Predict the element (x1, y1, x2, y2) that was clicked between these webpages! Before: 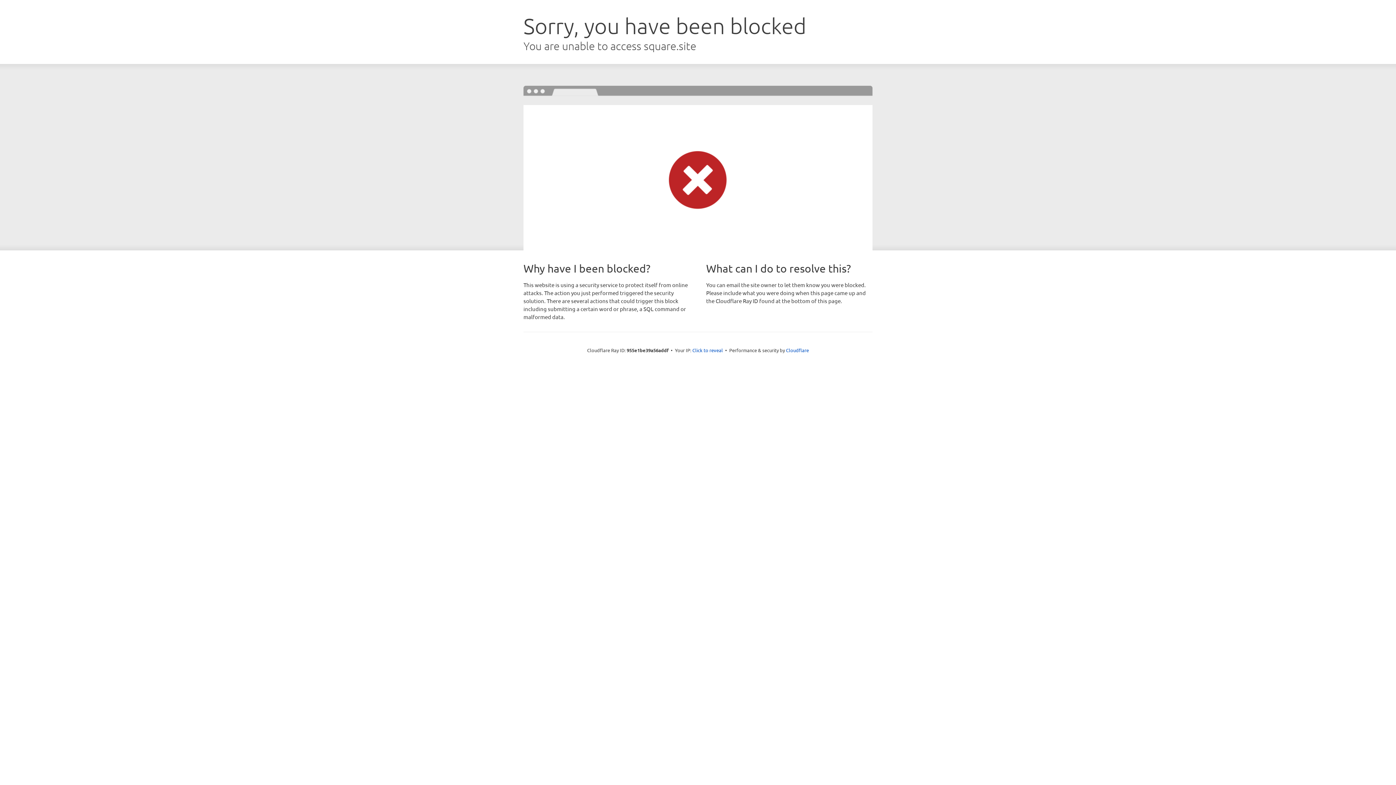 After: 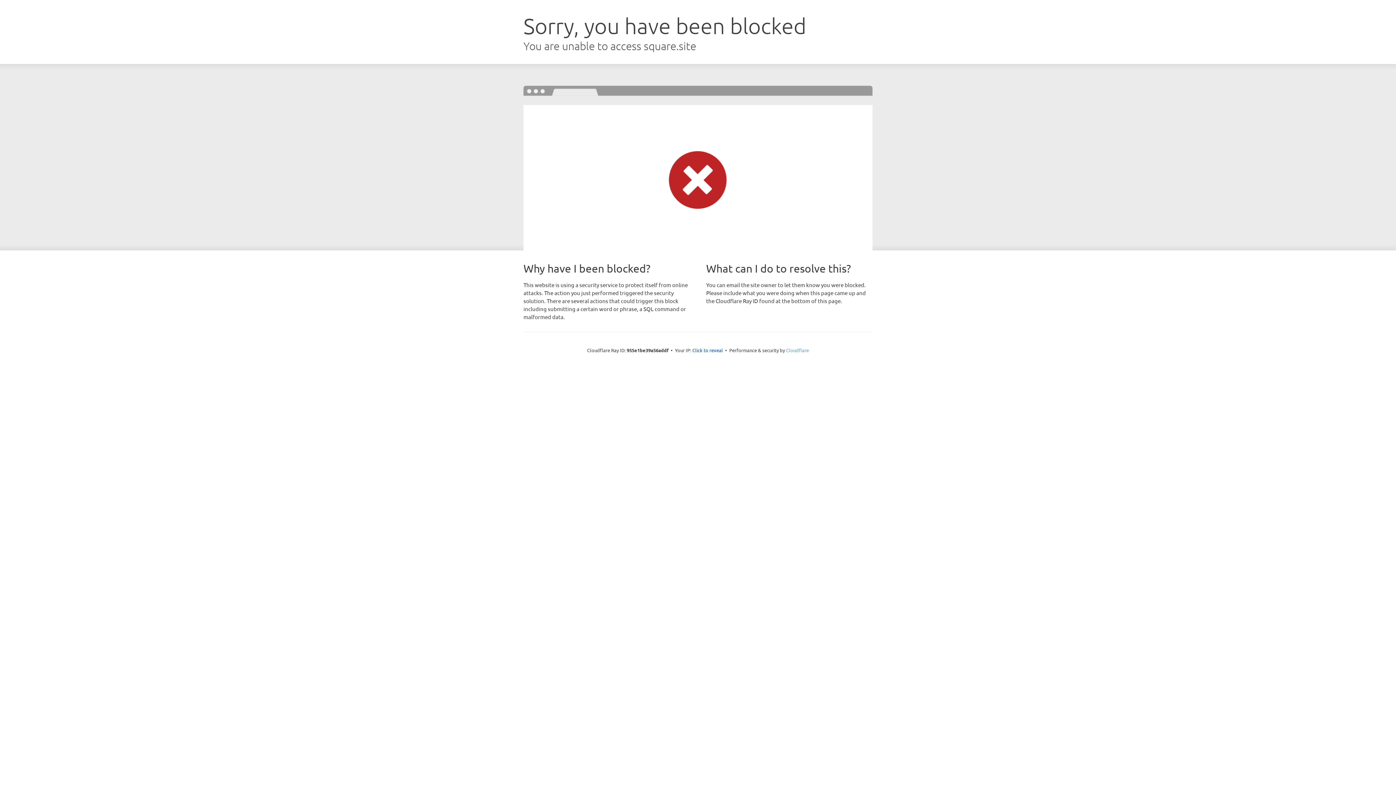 Action: label: Cloudflare bbox: (786, 347, 809, 353)